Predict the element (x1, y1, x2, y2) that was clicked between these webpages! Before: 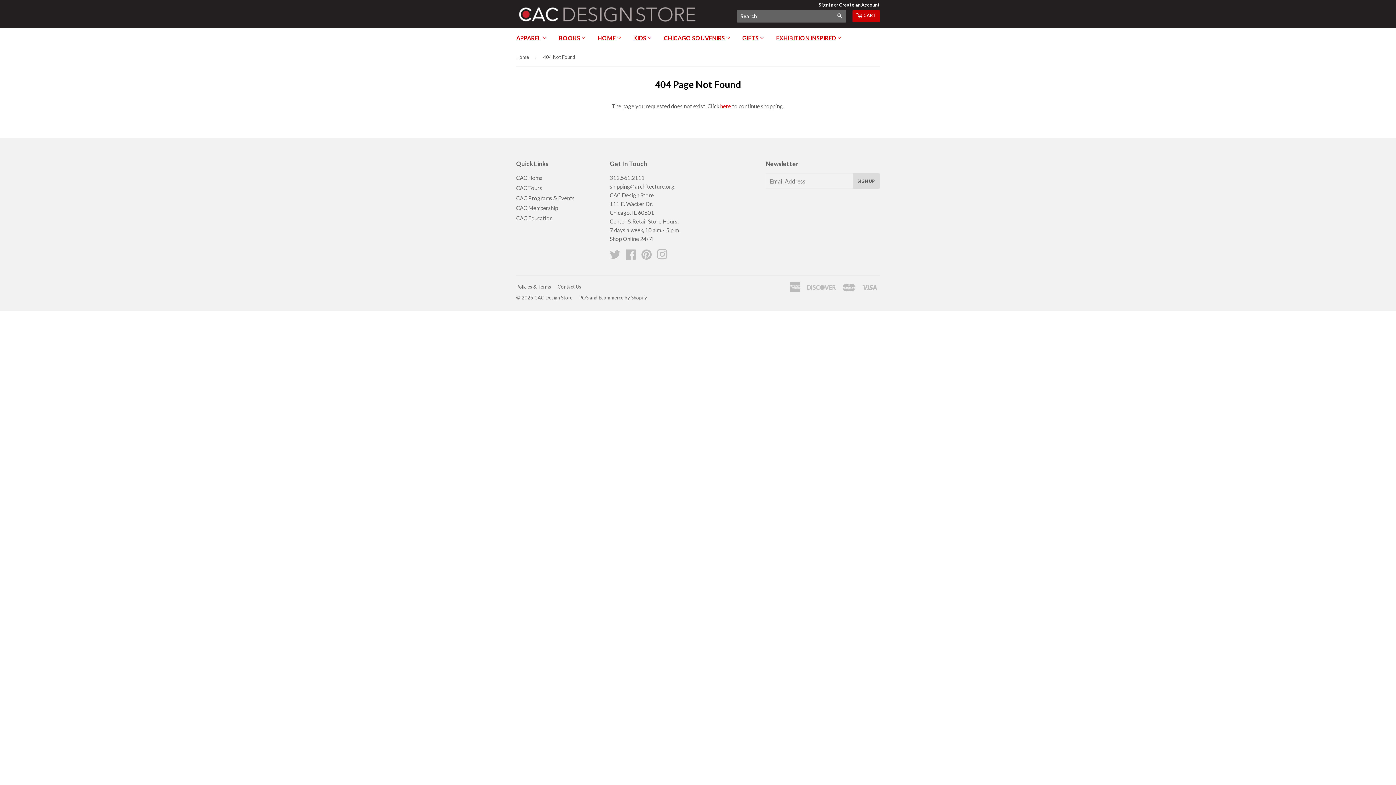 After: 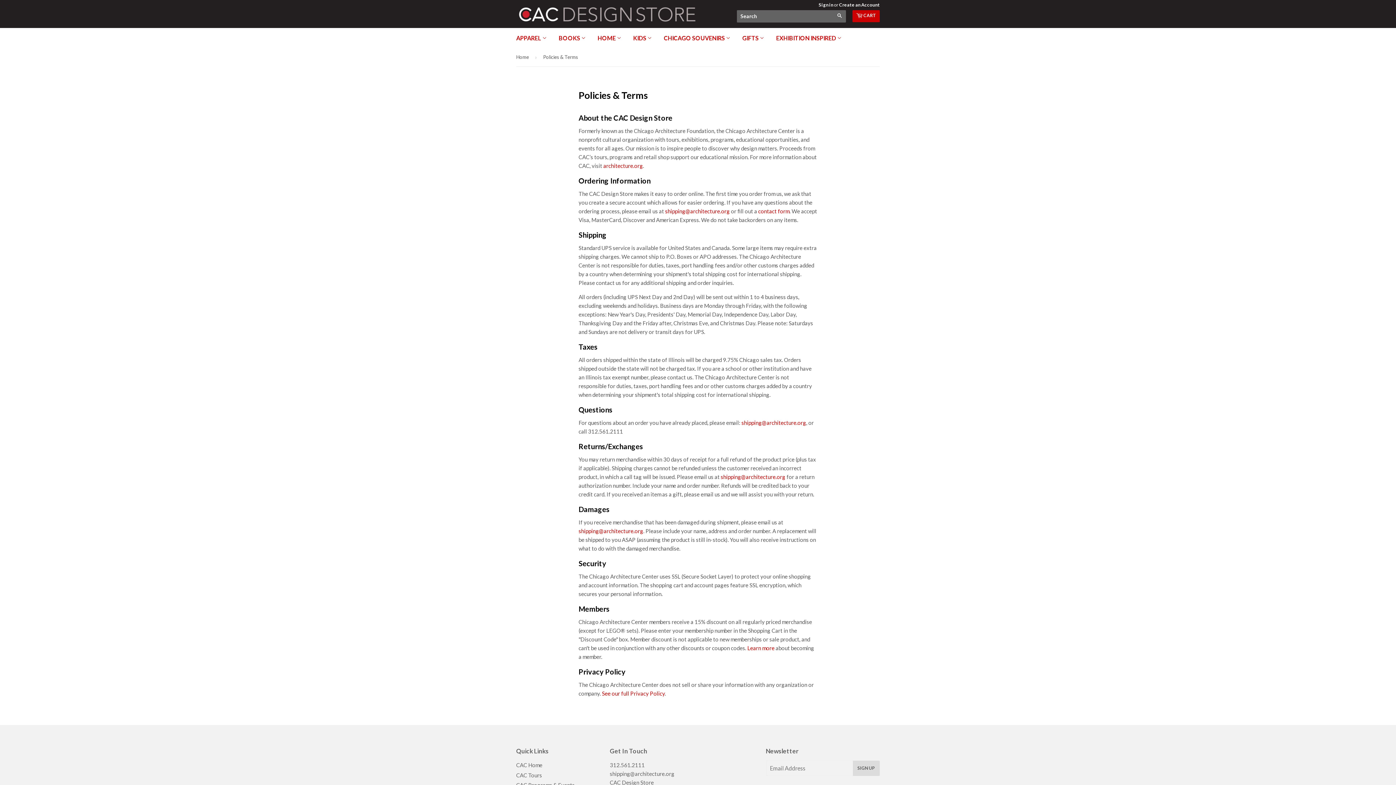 Action: bbox: (516, 284, 551, 289) label: Policies & Terms